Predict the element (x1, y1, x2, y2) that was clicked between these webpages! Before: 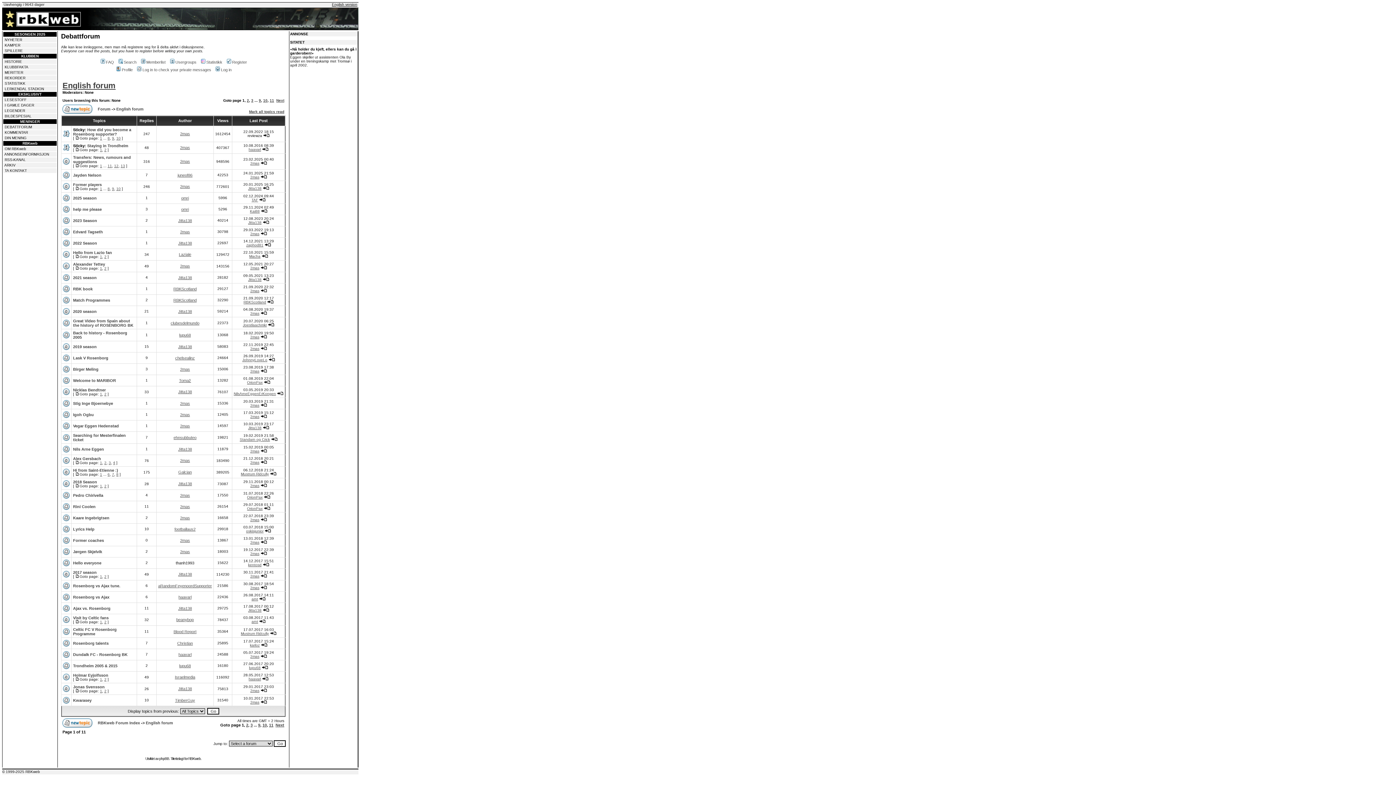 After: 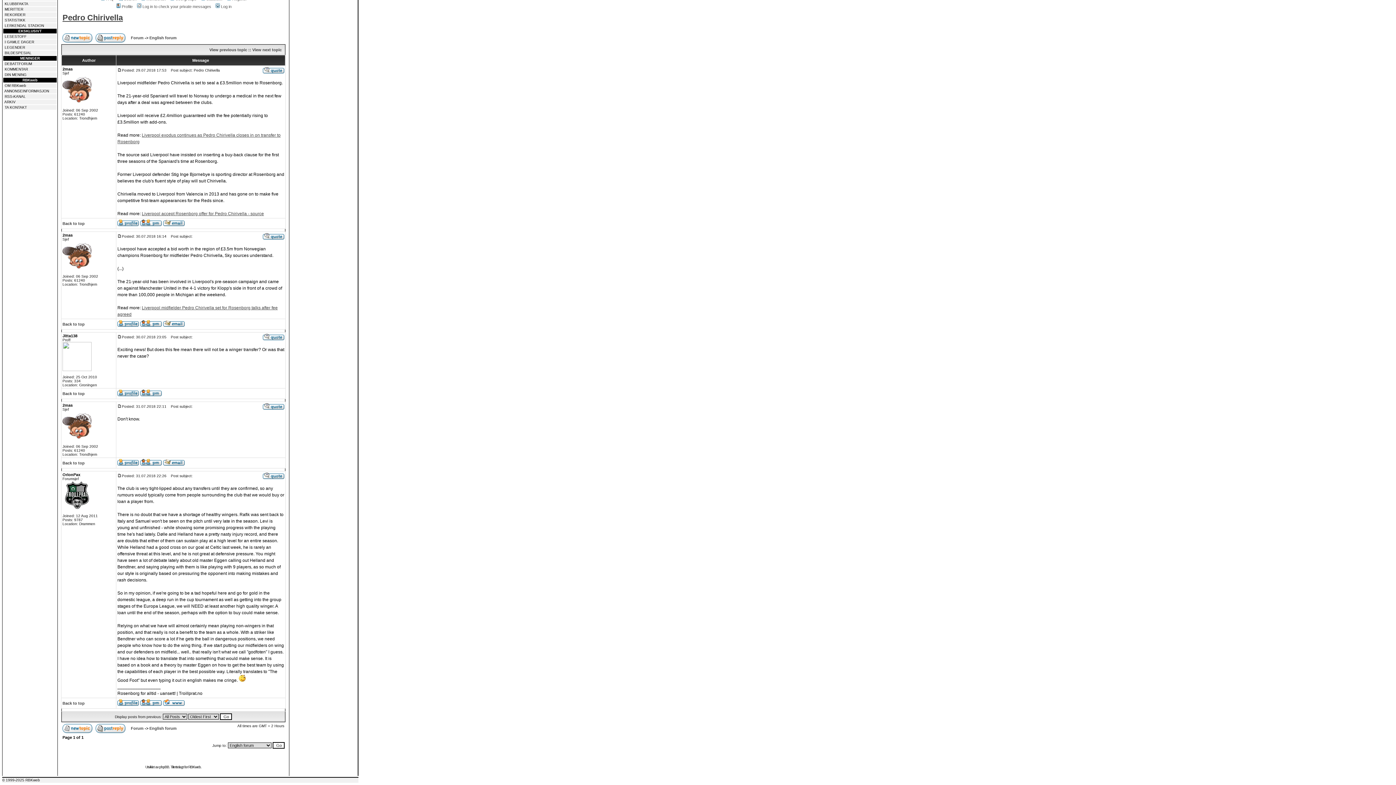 Action: bbox: (263, 495, 270, 499)